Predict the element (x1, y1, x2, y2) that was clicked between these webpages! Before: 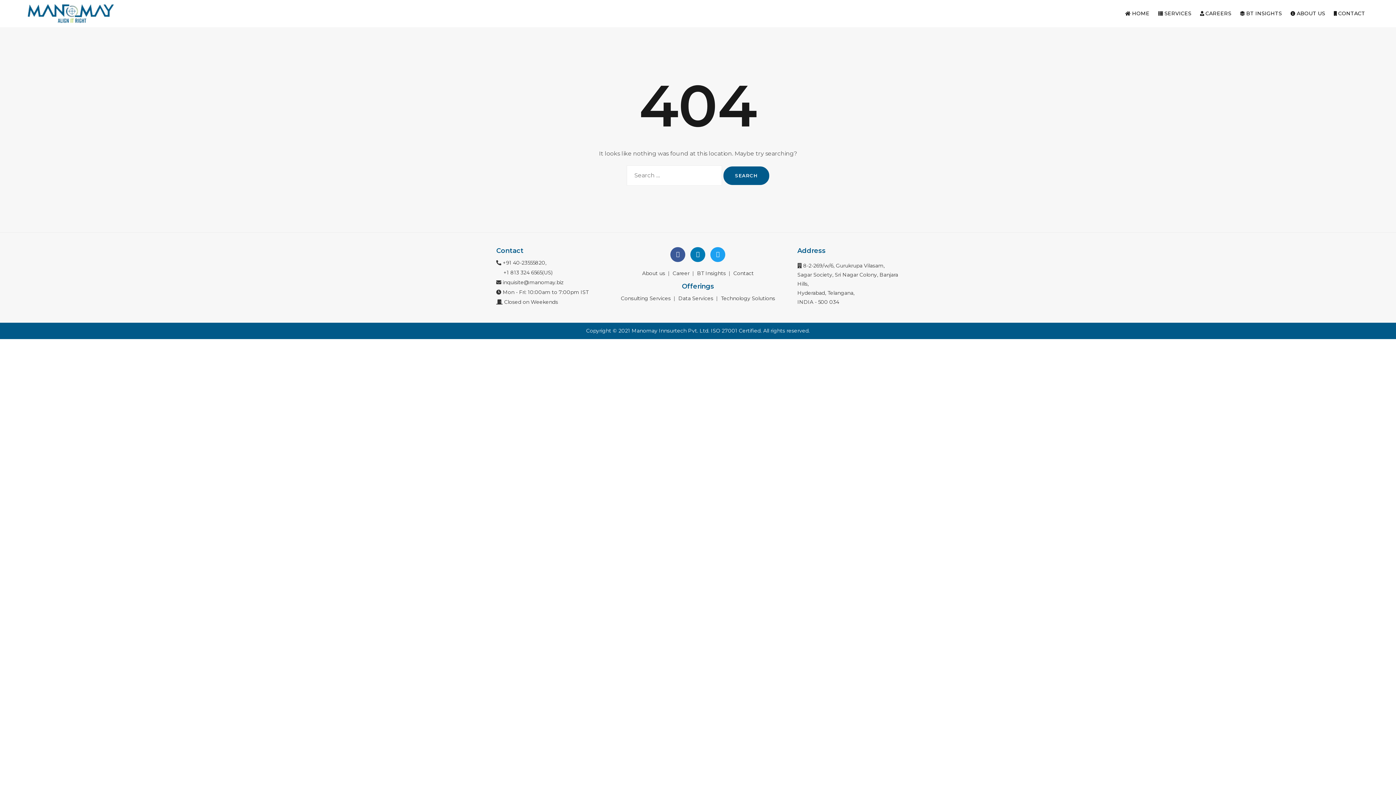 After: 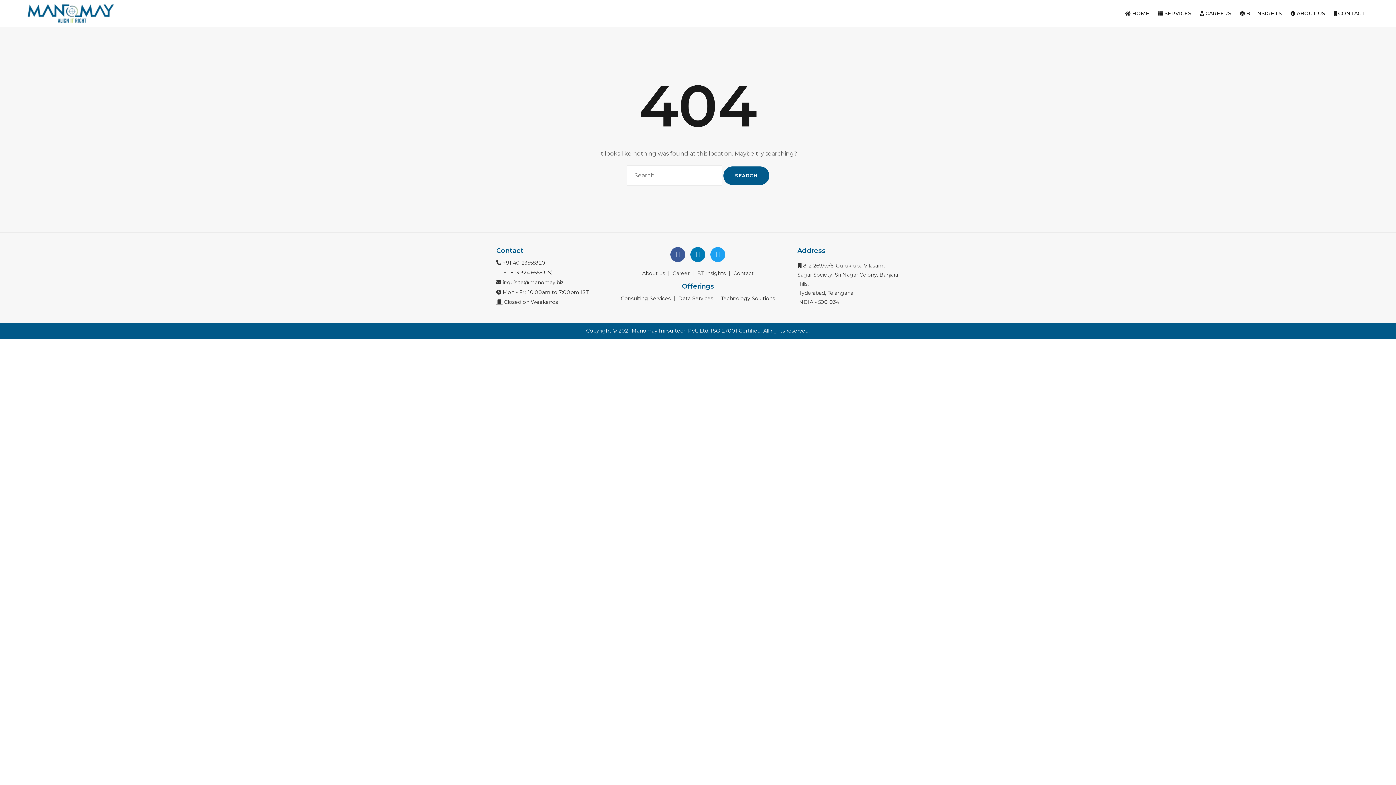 Action: label: Linkedin bbox: (690, 247, 705, 262)